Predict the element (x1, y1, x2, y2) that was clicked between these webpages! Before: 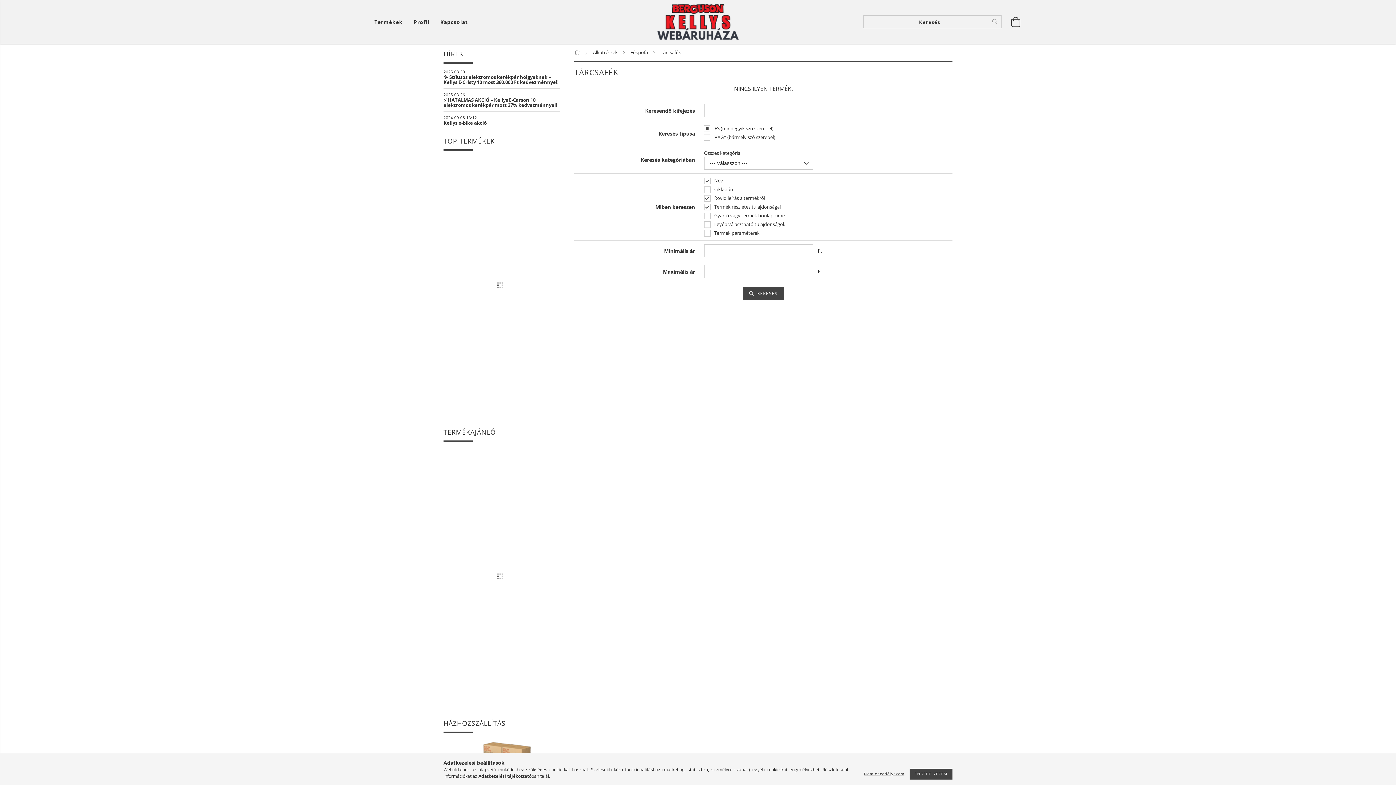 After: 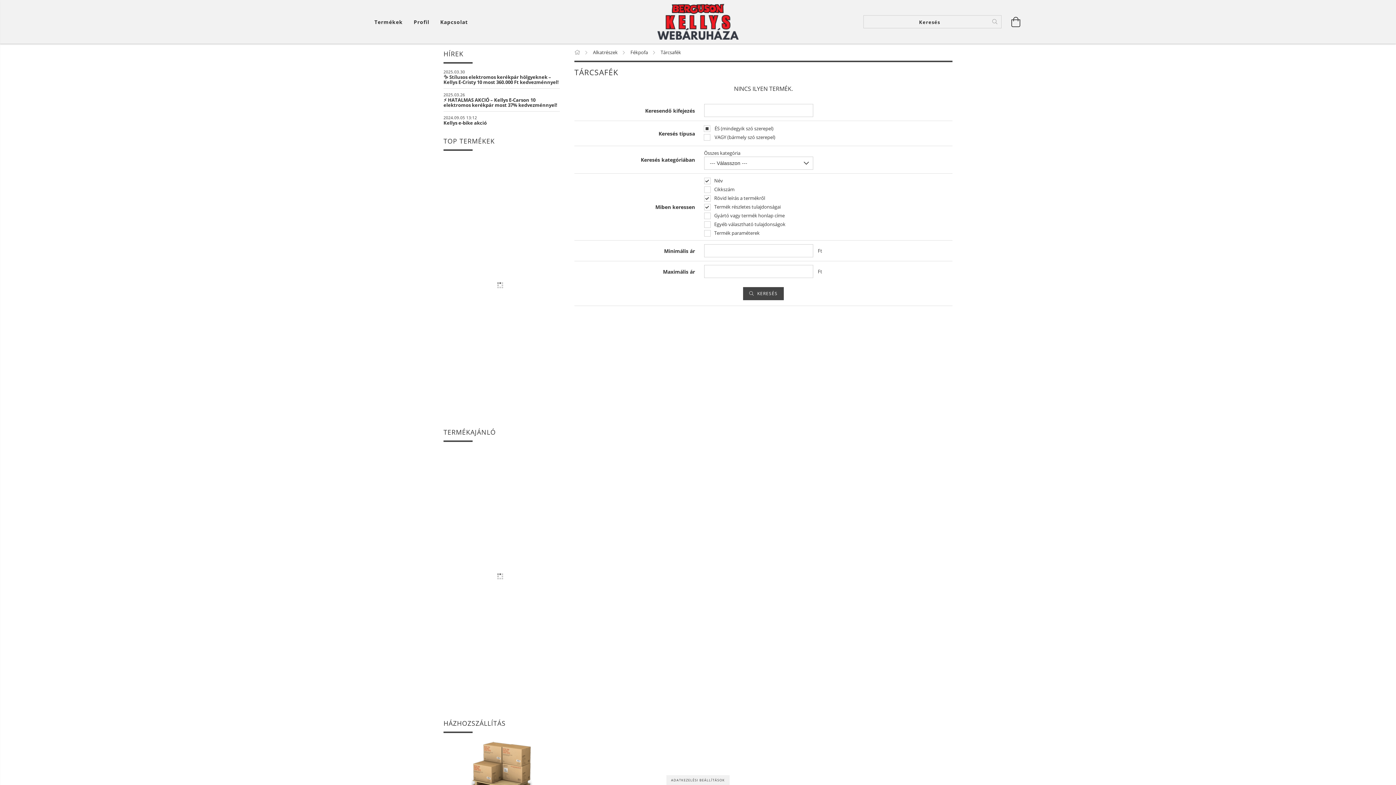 Action: label: Nem engedélyezem bbox: (860, 771, 908, 777)